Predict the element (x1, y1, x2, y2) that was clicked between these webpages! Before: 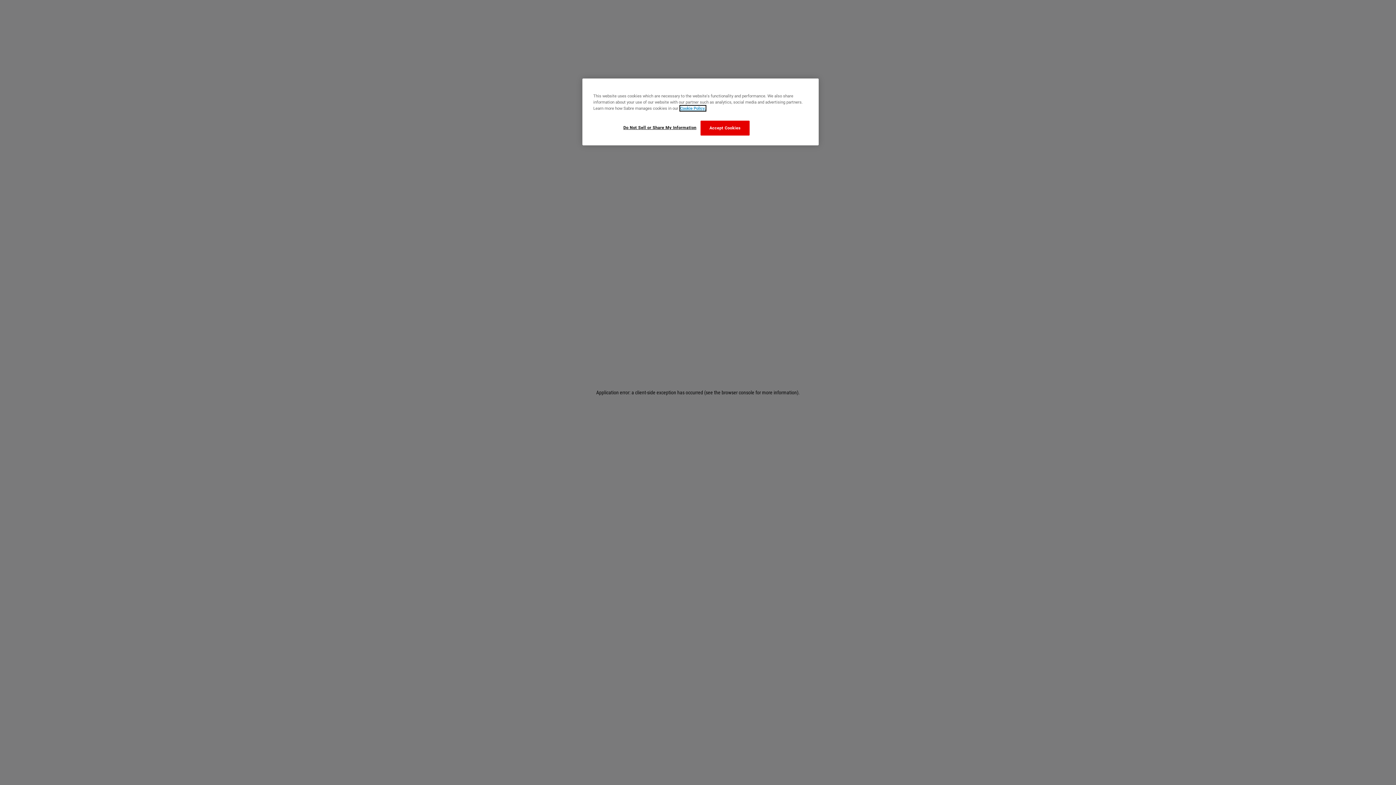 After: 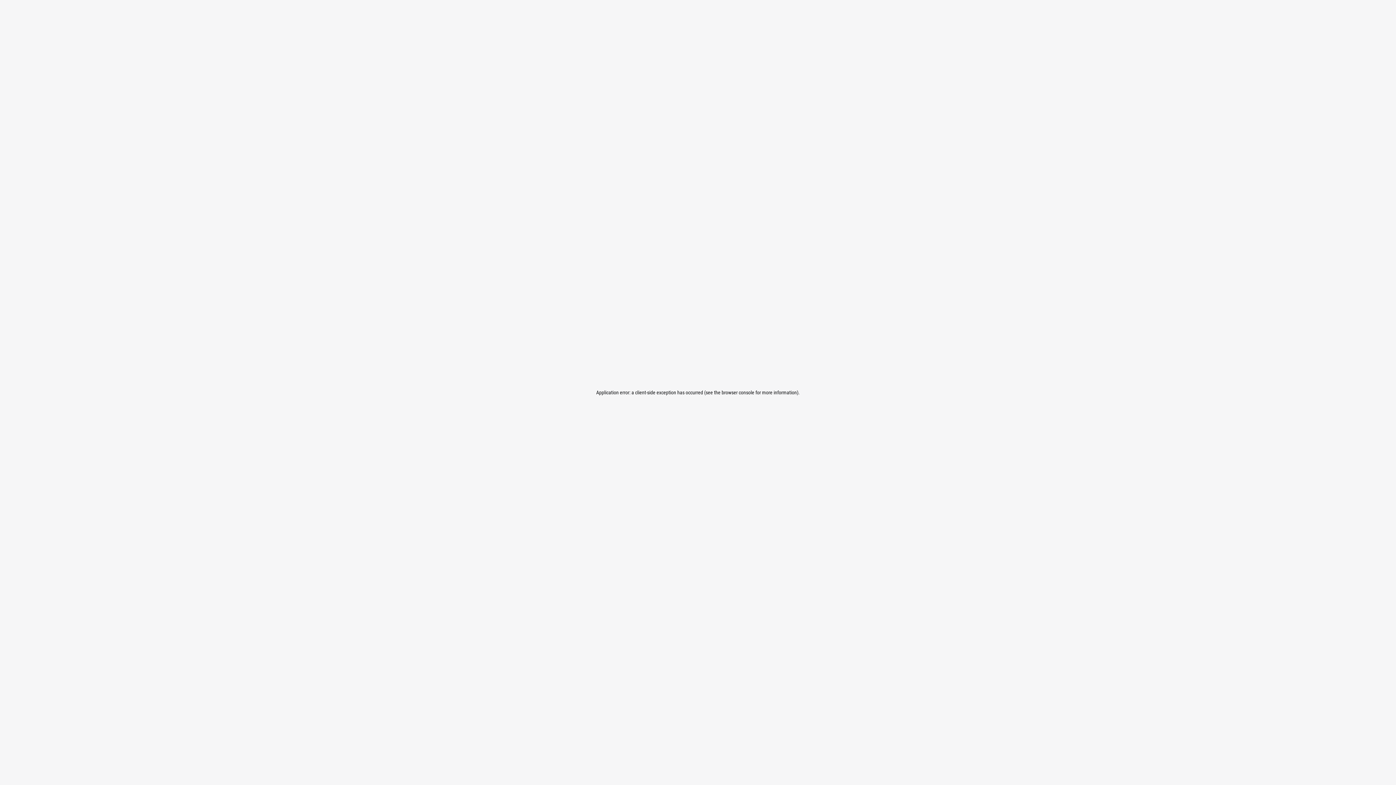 Action: bbox: (700, 120, 749, 135) label: Accept Cookies